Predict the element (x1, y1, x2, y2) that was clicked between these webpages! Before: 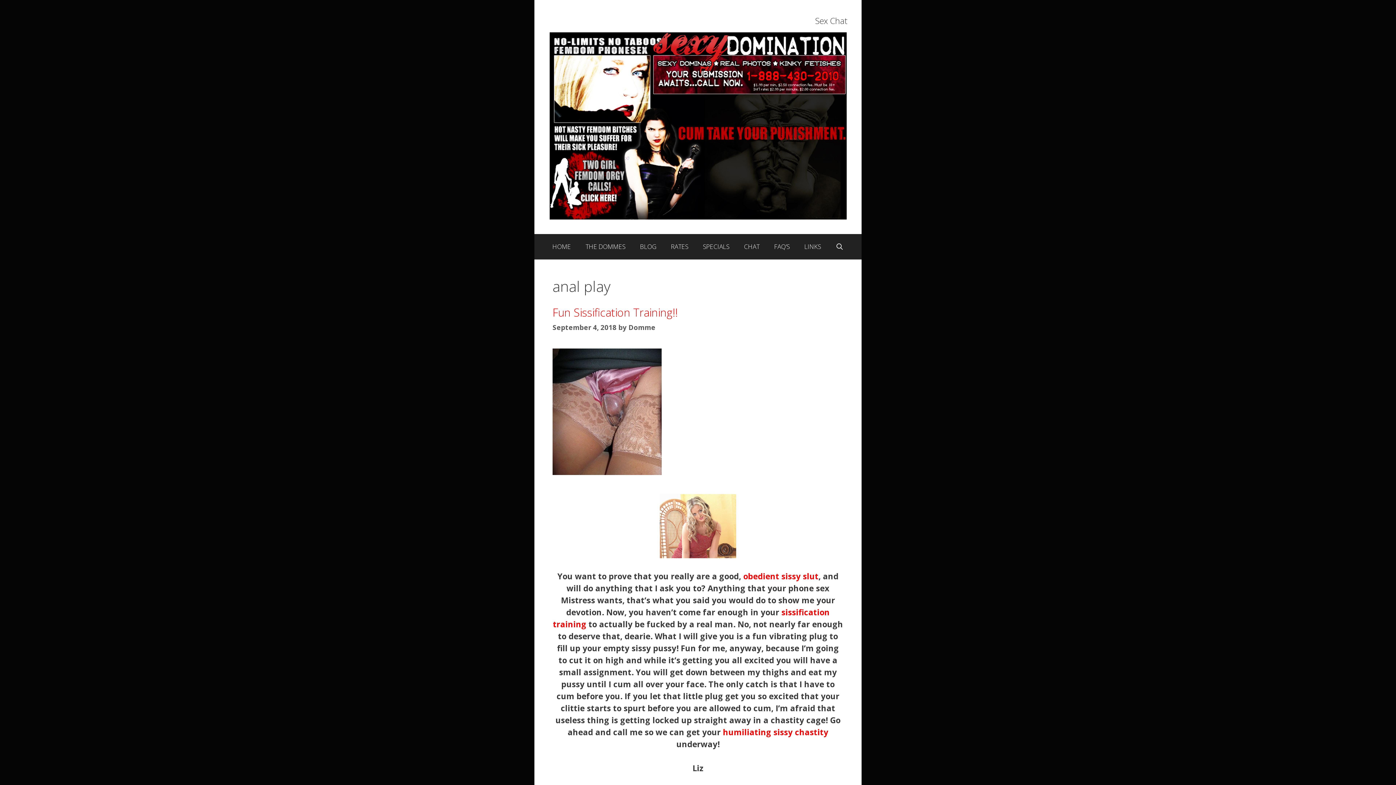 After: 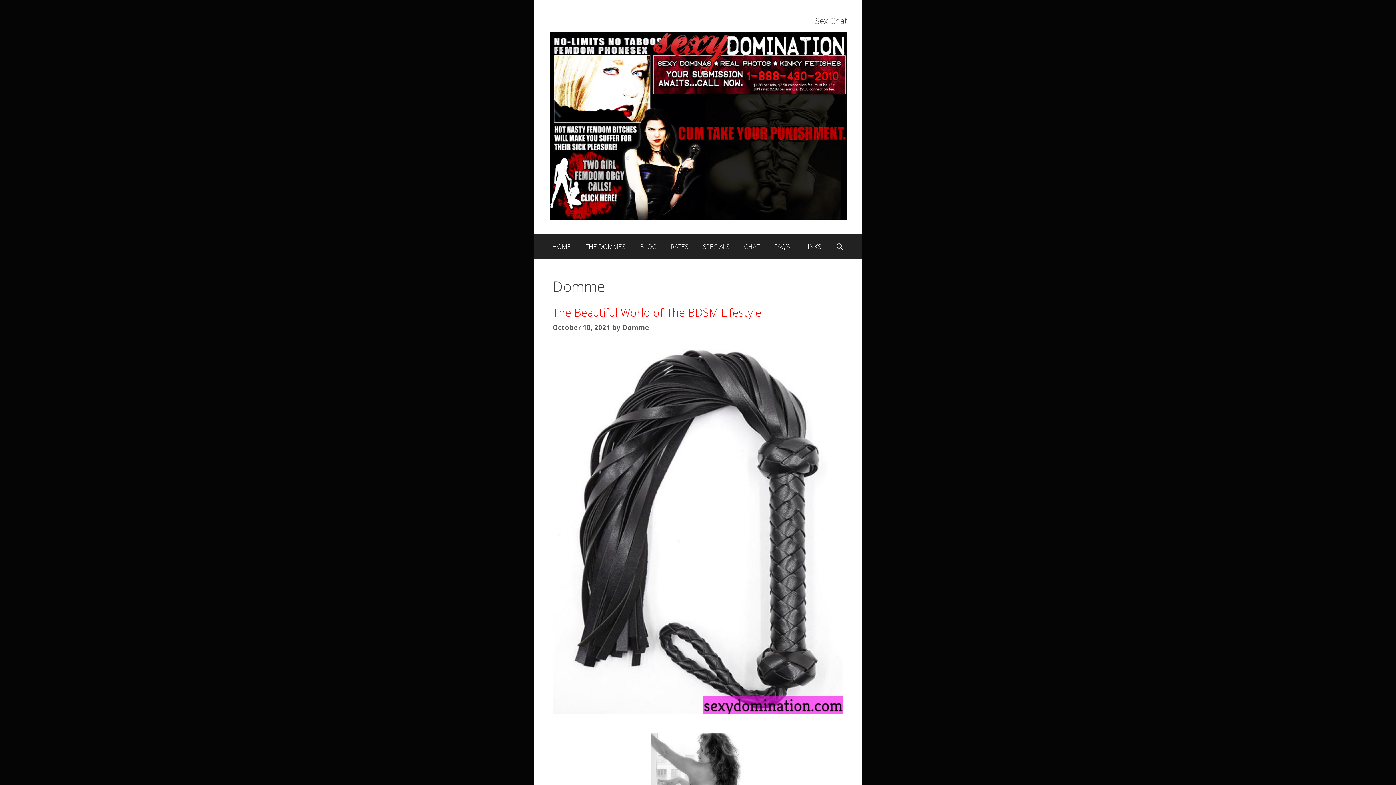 Action: bbox: (628, 323, 655, 332) label: Domme